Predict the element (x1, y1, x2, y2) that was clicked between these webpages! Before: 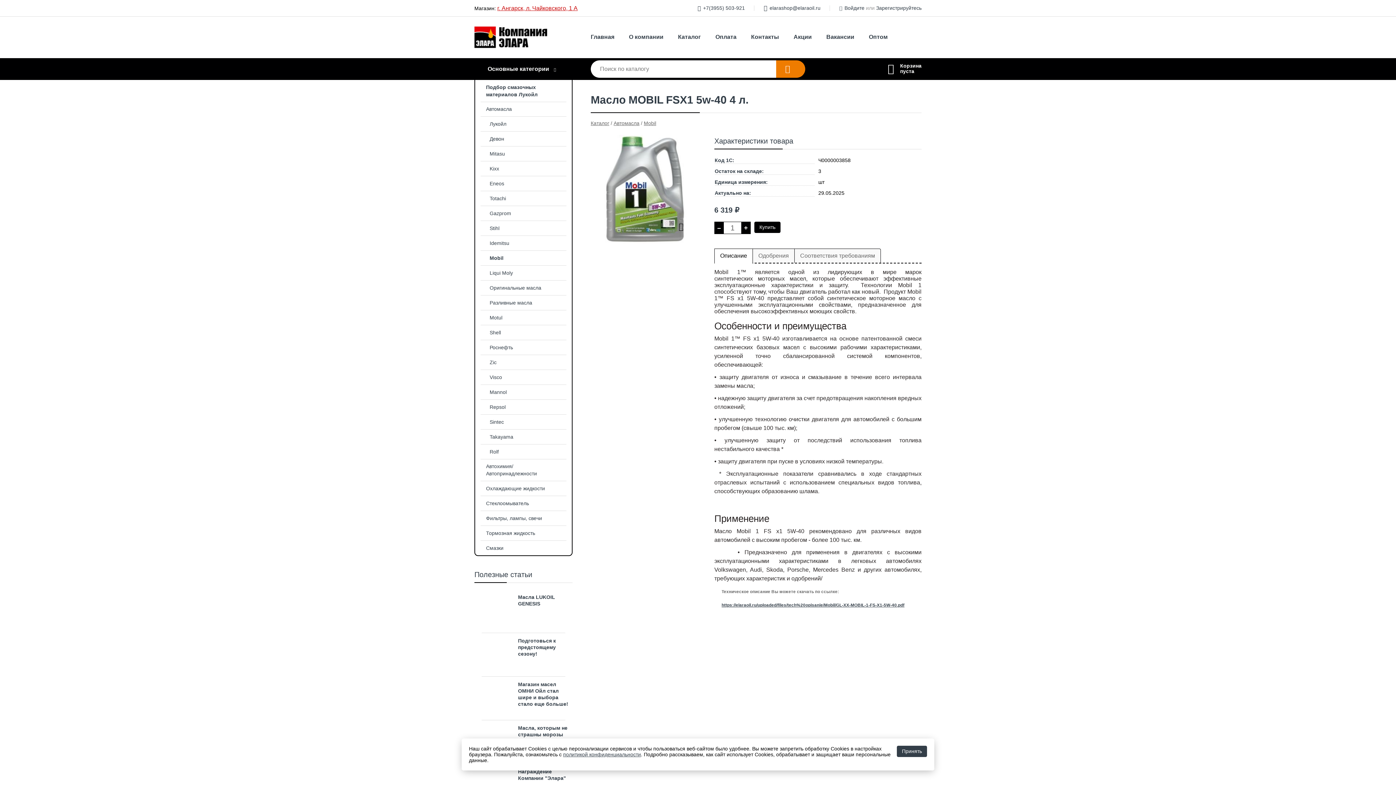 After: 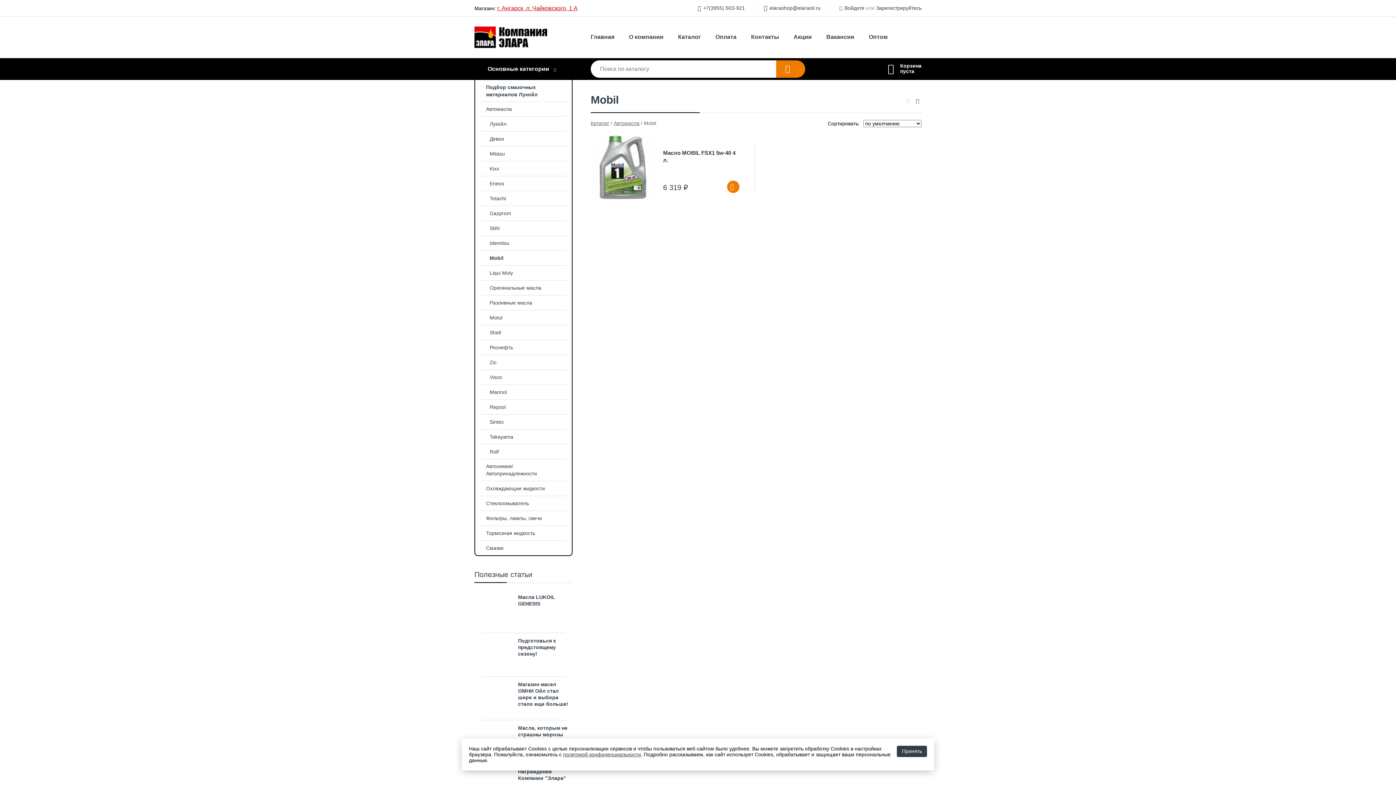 Action: label: Mobil bbox: (644, 120, 656, 126)